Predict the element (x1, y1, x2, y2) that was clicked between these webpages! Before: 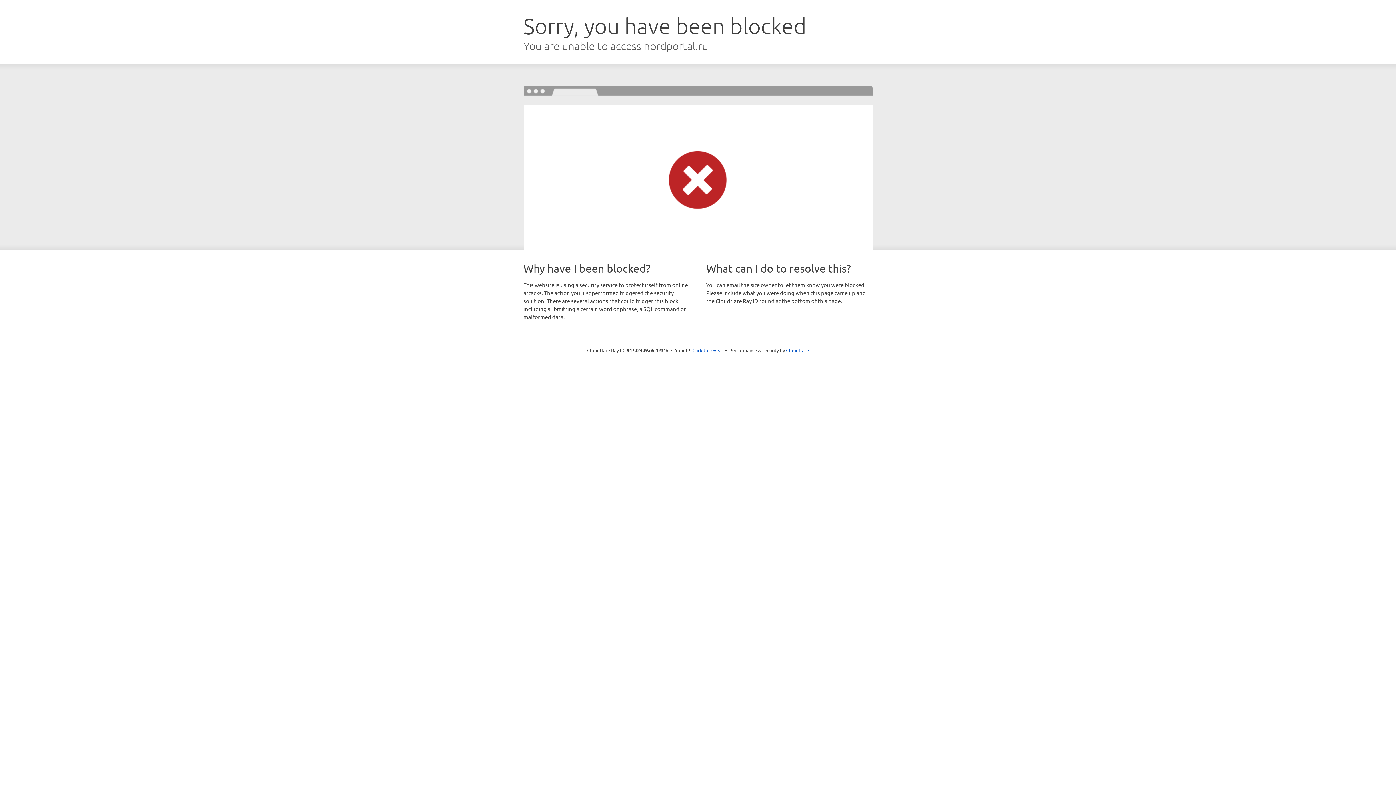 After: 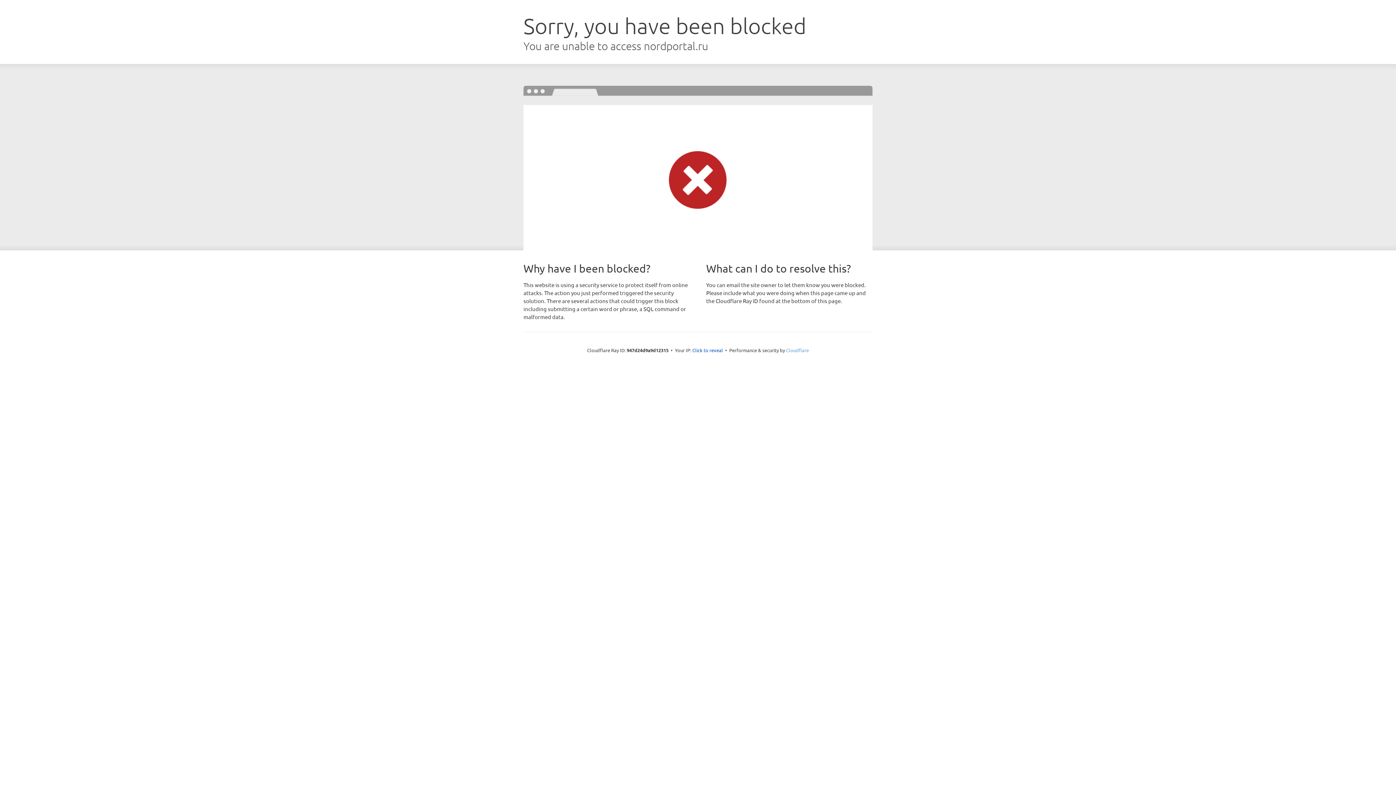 Action: label: Cloudflare bbox: (786, 347, 809, 353)